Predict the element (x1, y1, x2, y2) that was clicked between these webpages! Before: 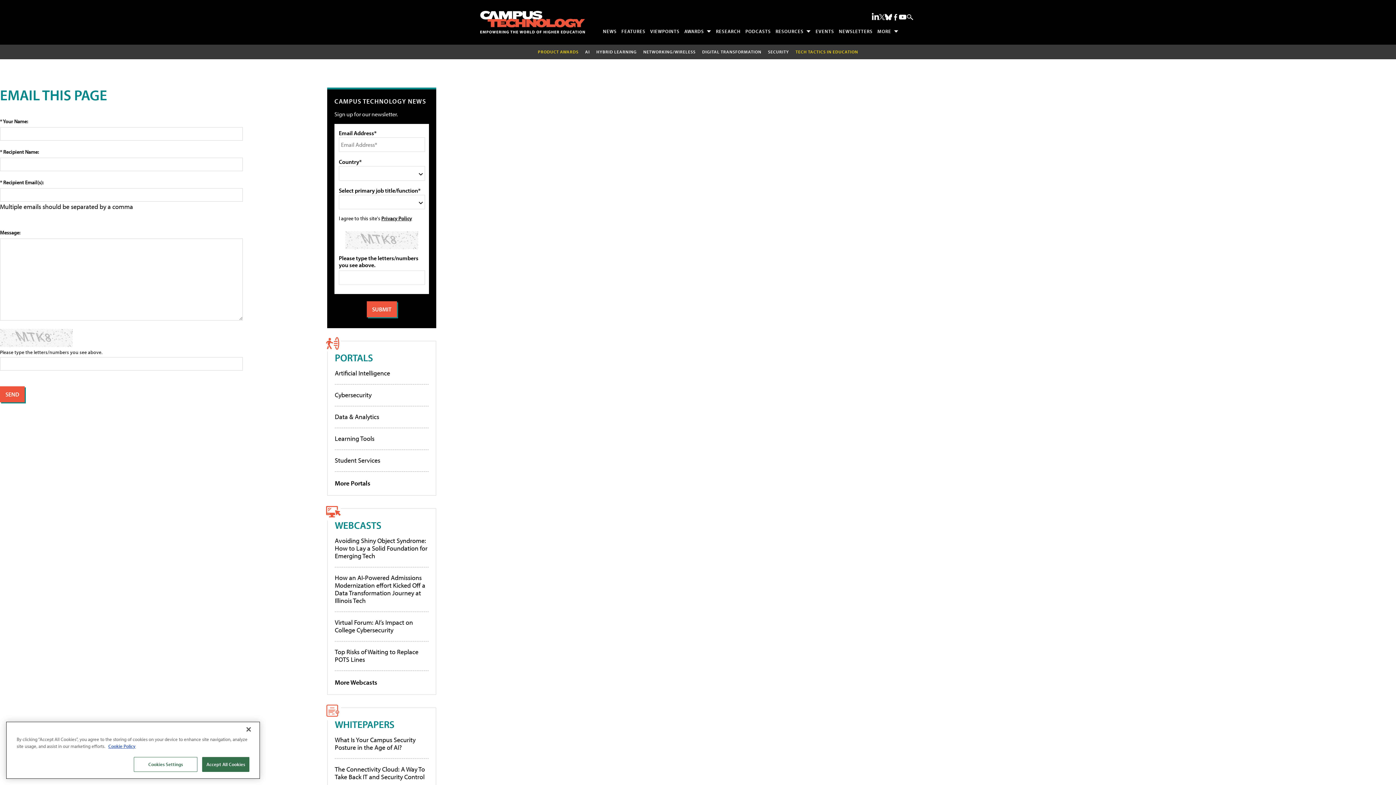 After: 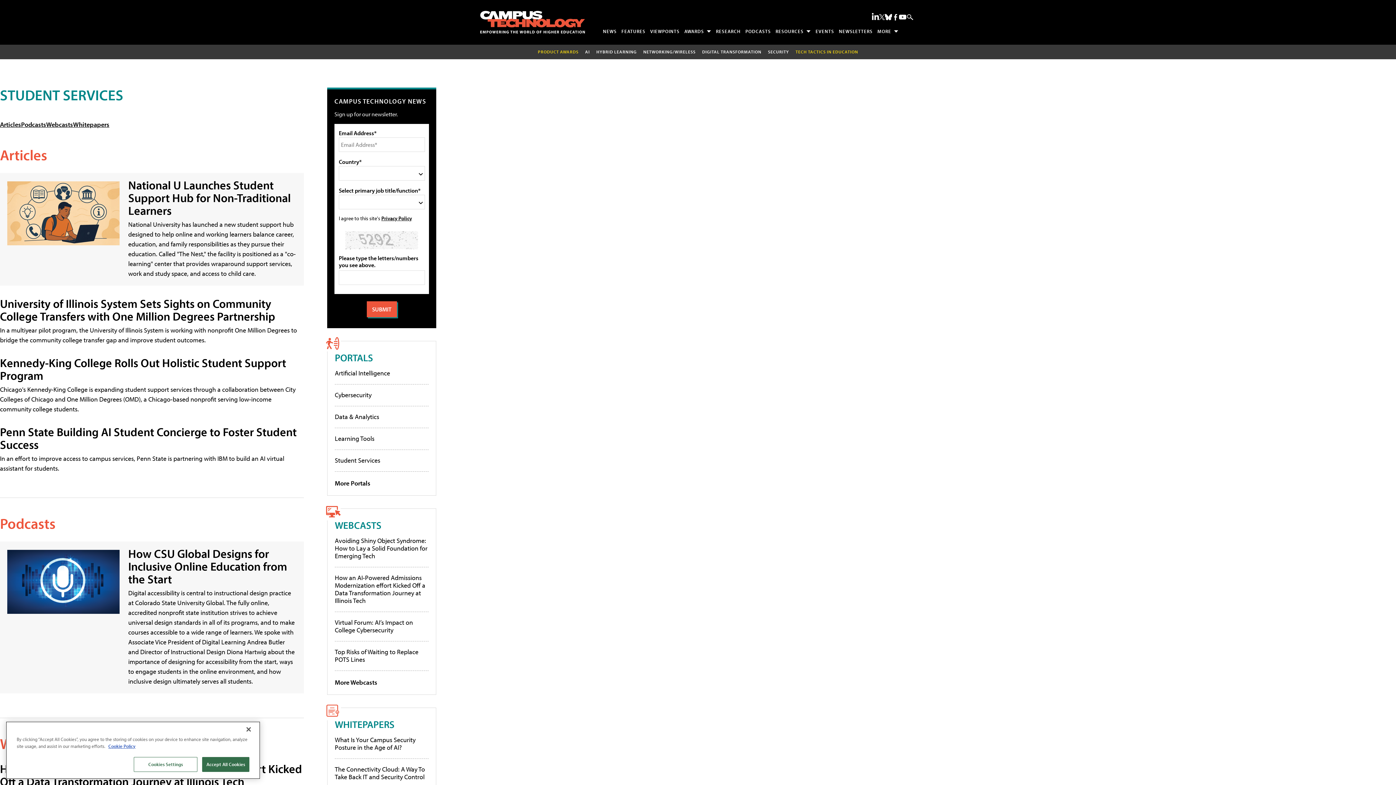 Action: bbox: (334, 456, 380, 464) label: Student Services